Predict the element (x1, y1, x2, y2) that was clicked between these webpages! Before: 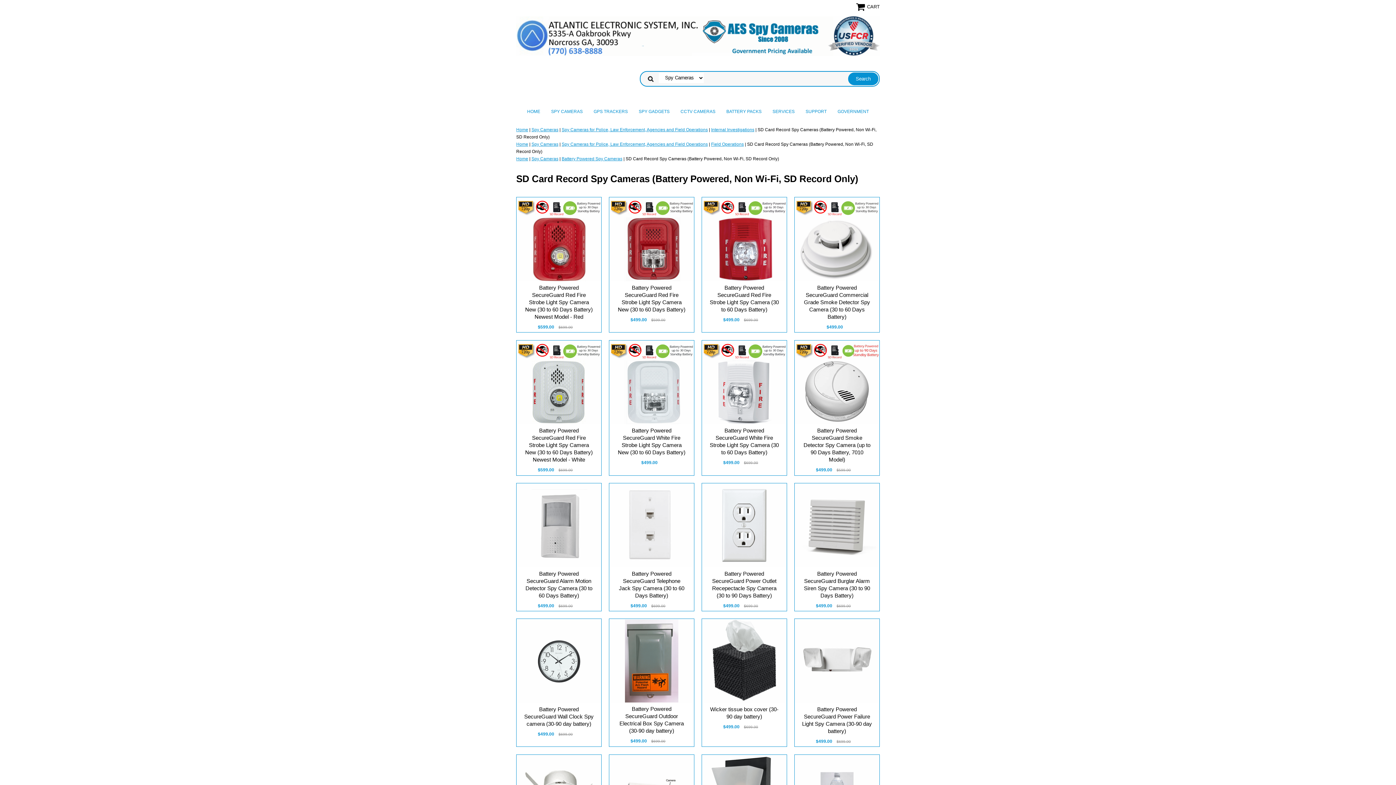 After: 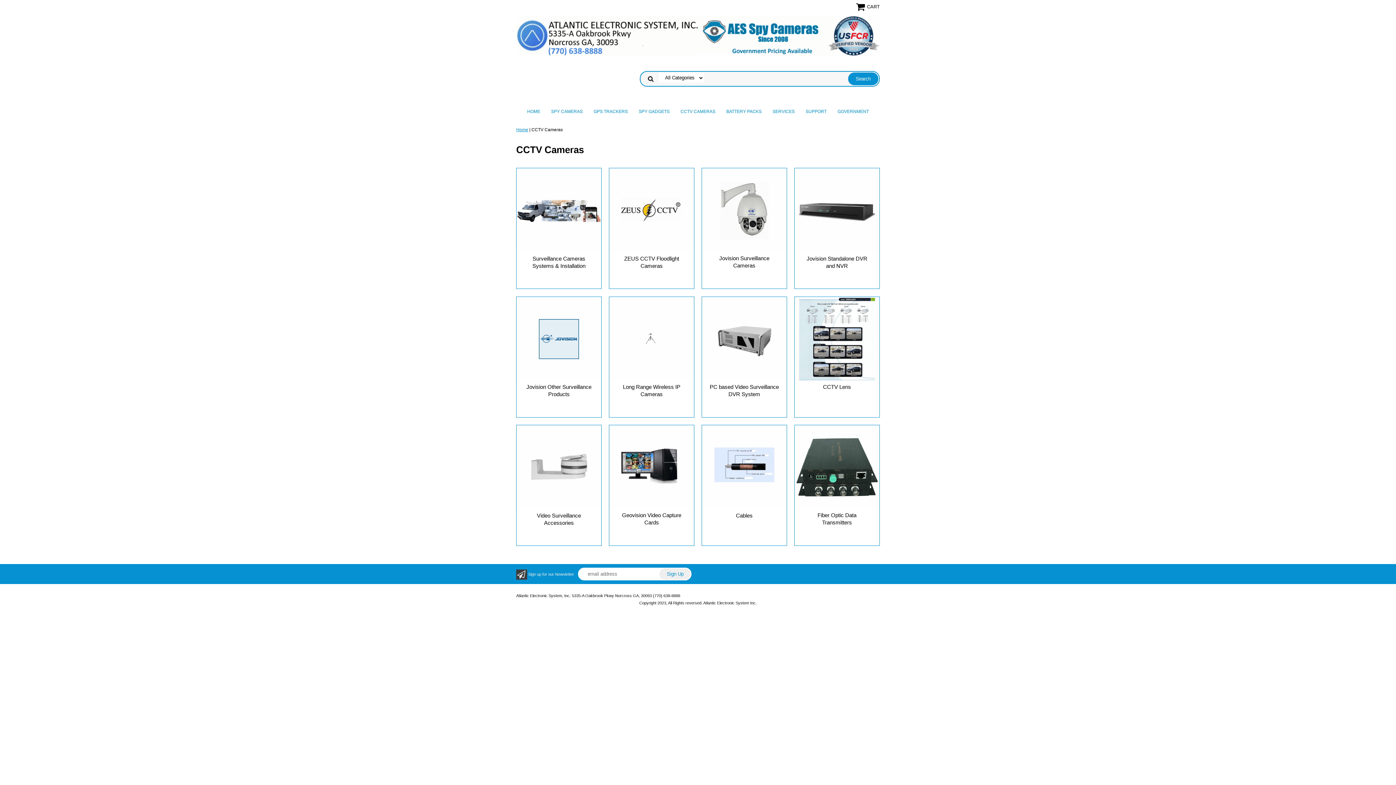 Action: bbox: (675, 102, 721, 120) label: CCTV CAMERAS